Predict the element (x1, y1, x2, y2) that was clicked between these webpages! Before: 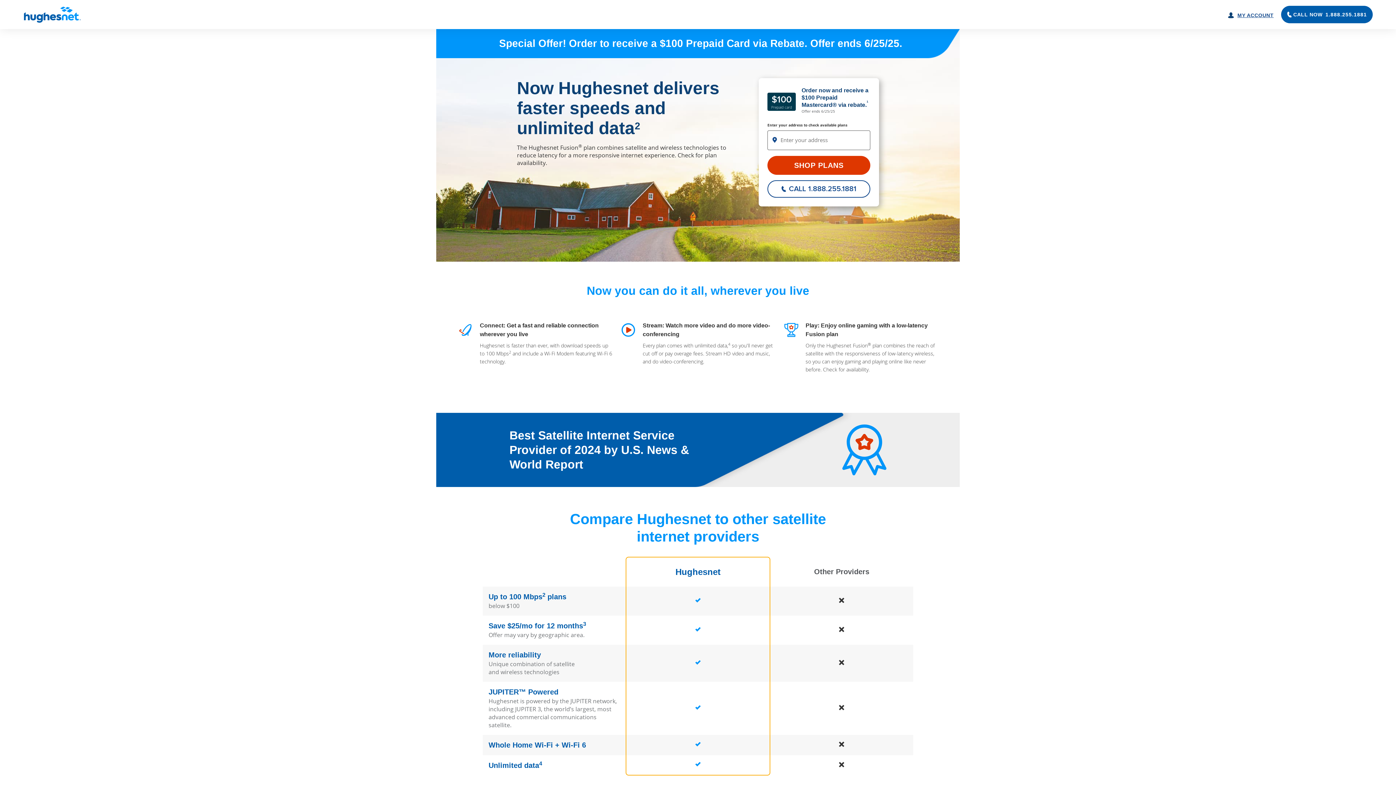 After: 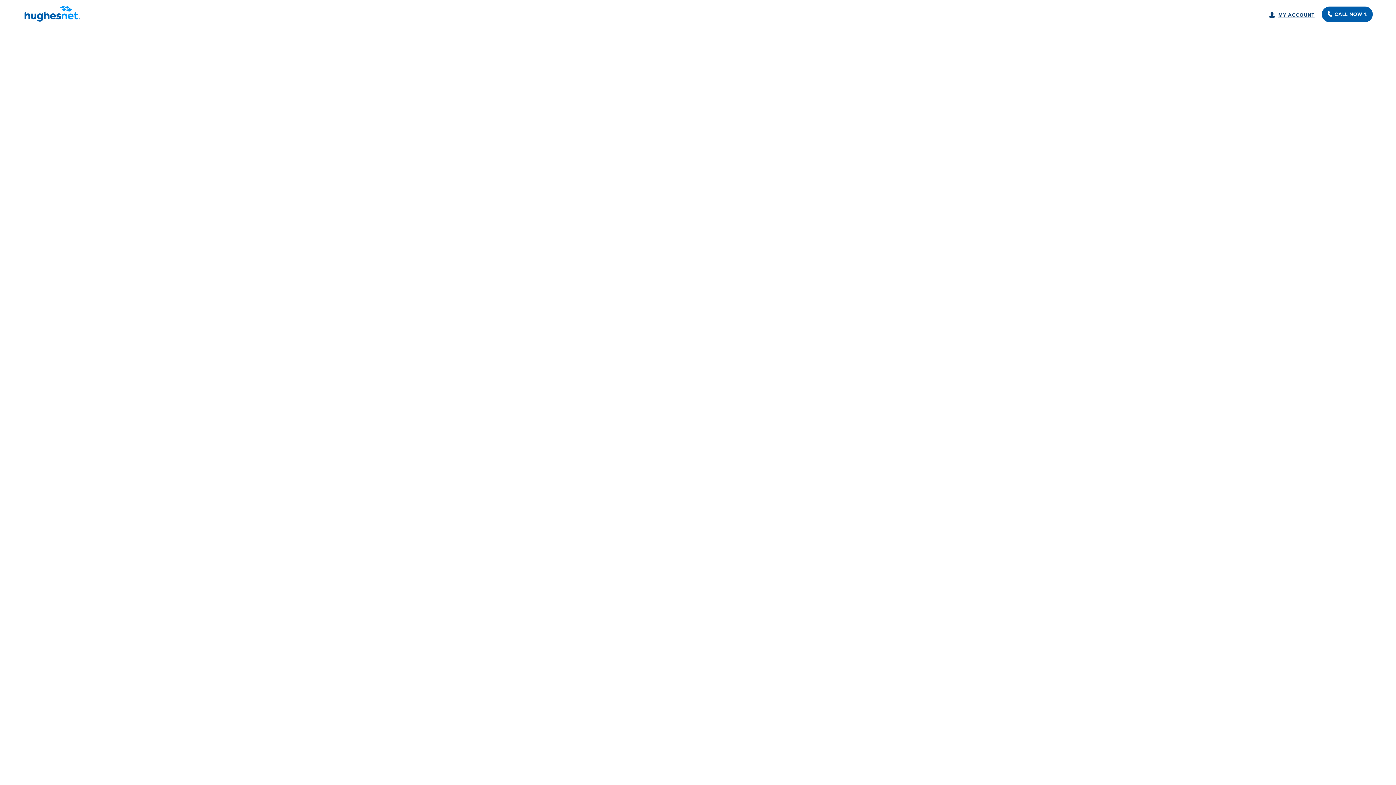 Action: bbox: (767, 156, 870, 175) label: SHOP PLANS